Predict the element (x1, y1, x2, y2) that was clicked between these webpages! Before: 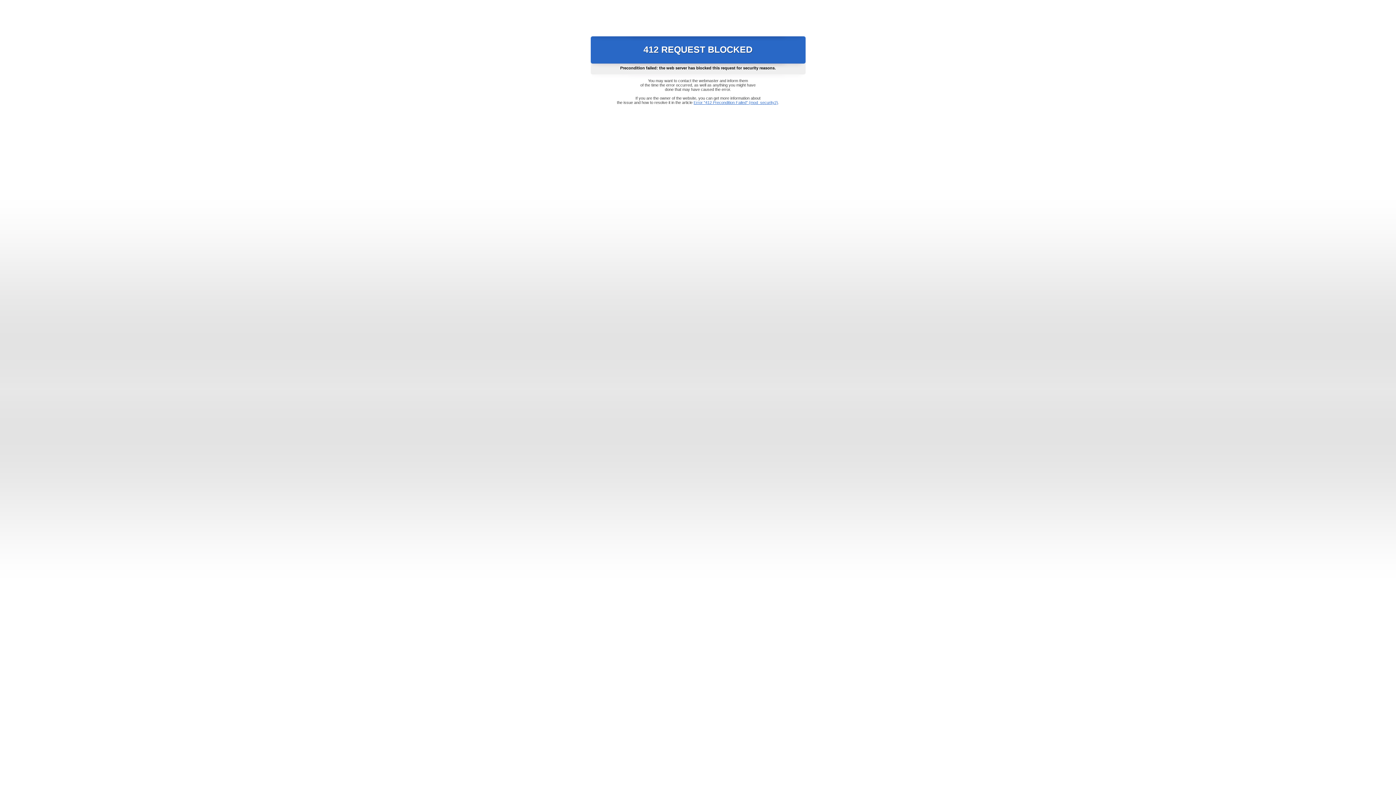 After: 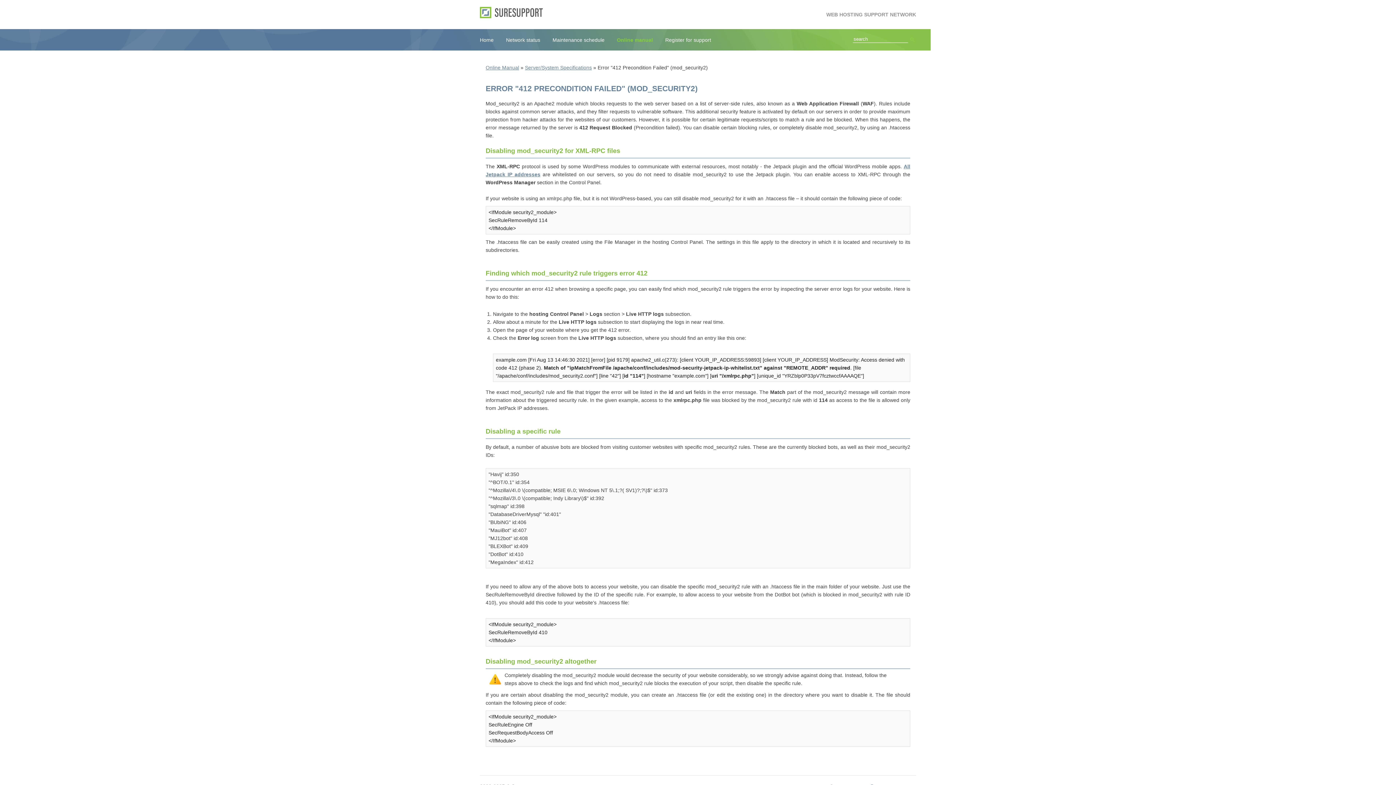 Action: label: Error "412 Precondition Failed" (mod_security2) bbox: (693, 100, 778, 104)